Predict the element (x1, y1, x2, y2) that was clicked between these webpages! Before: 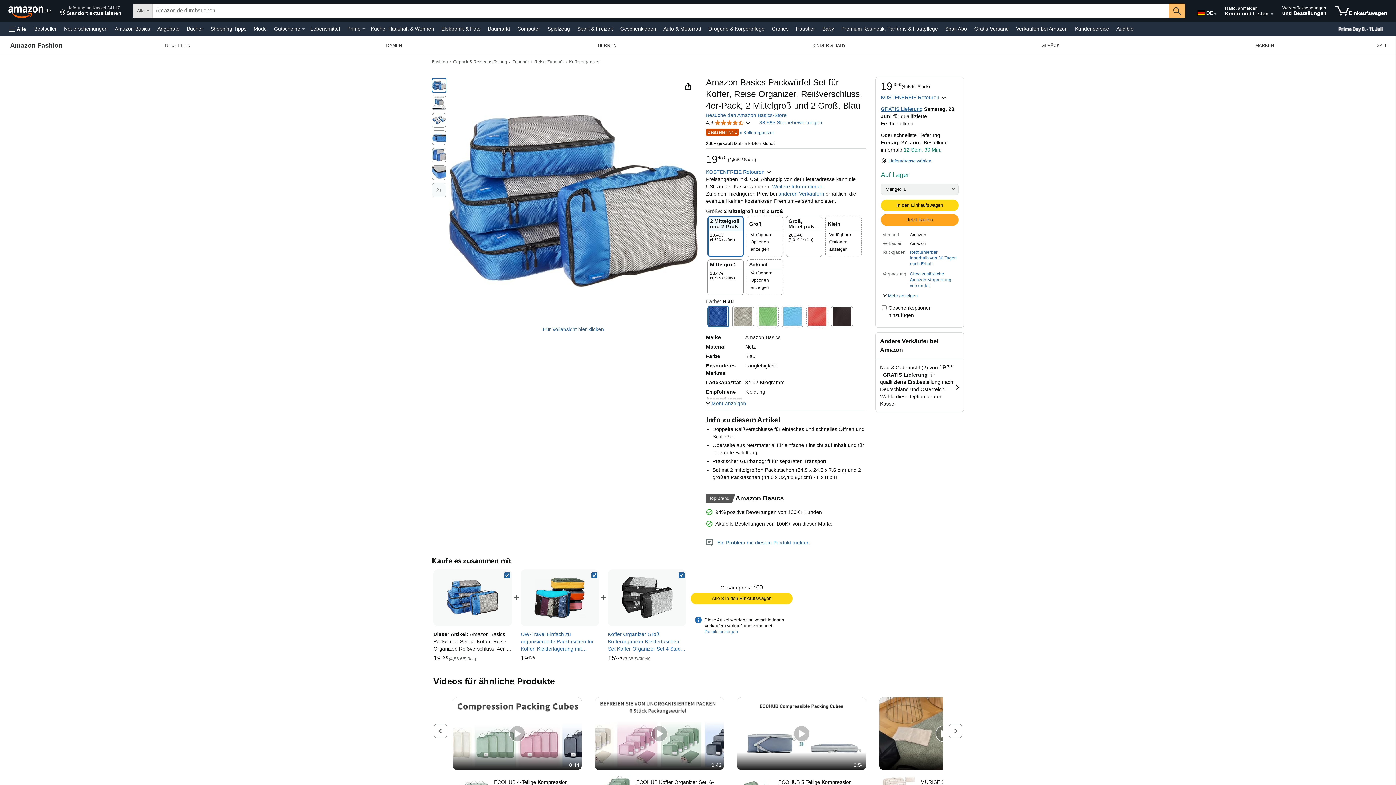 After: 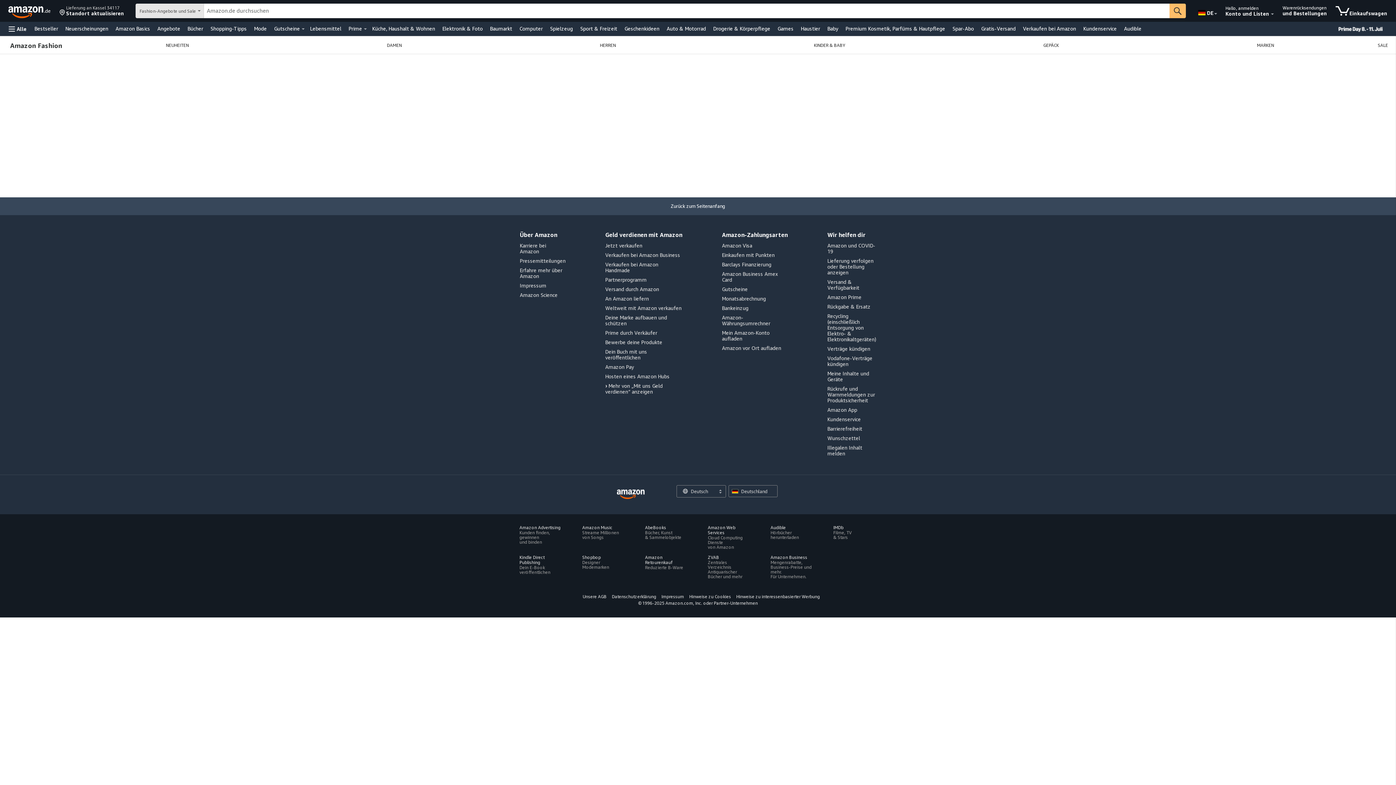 Action: label: SALE bbox: (1372, 36, 1393, 53)